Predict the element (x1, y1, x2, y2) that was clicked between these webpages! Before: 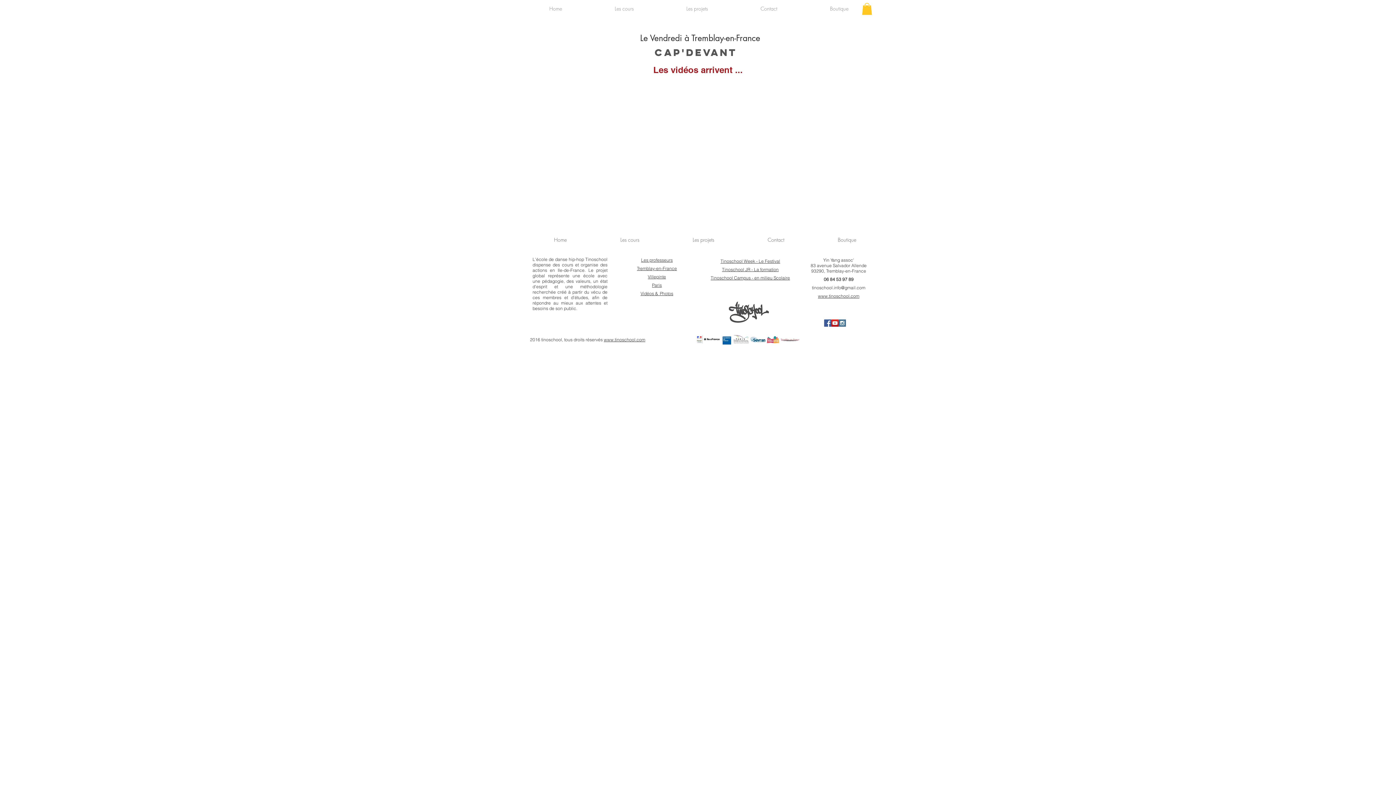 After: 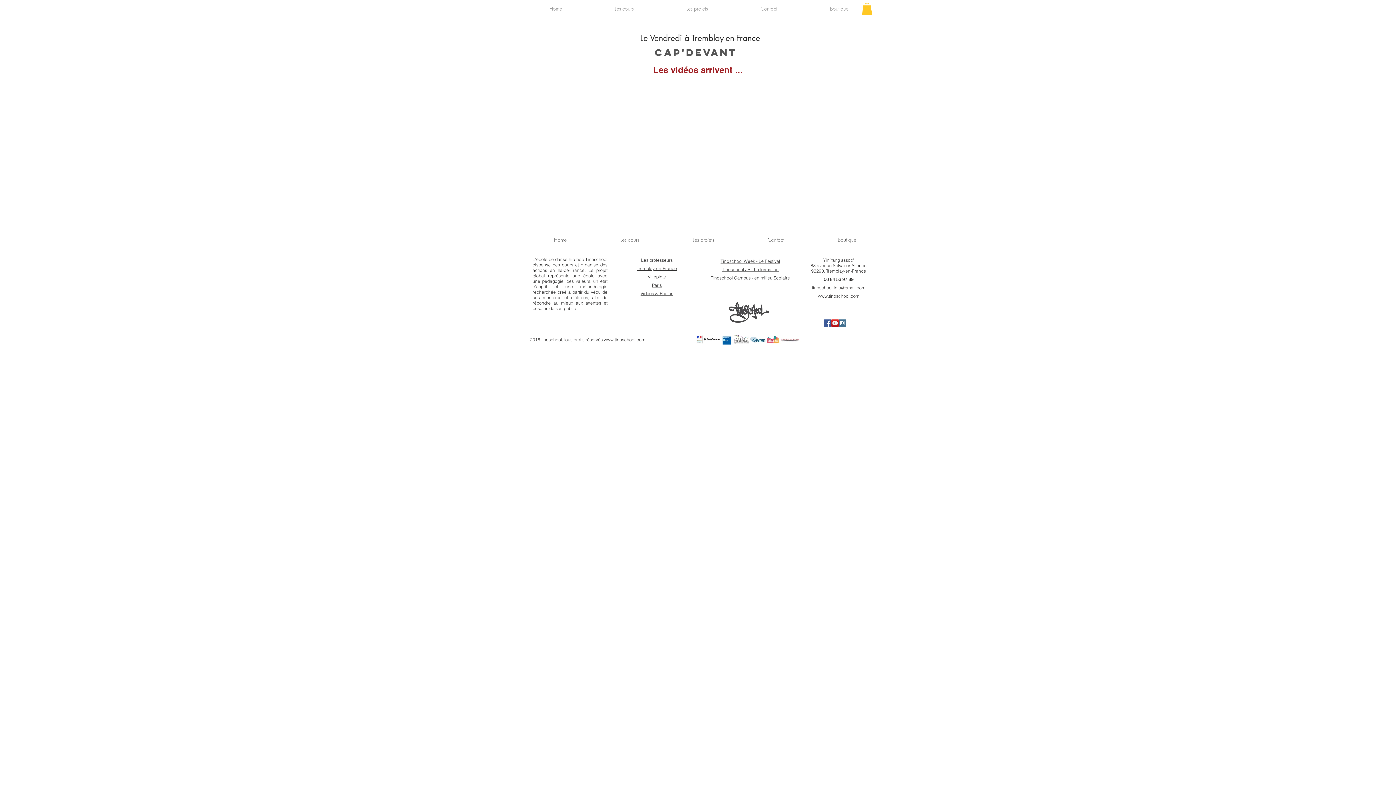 Action: label: www.tinoschool.com bbox: (818, 293, 859, 299)